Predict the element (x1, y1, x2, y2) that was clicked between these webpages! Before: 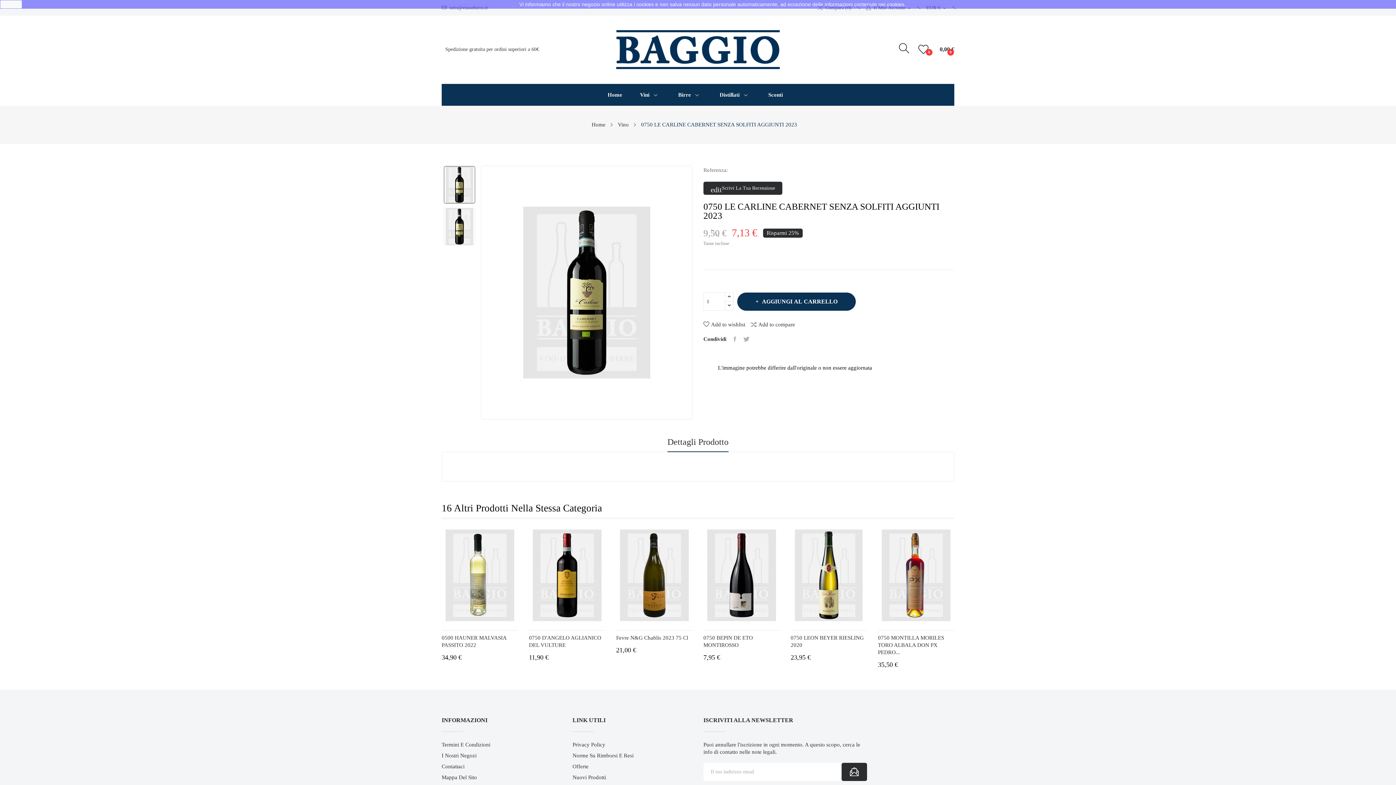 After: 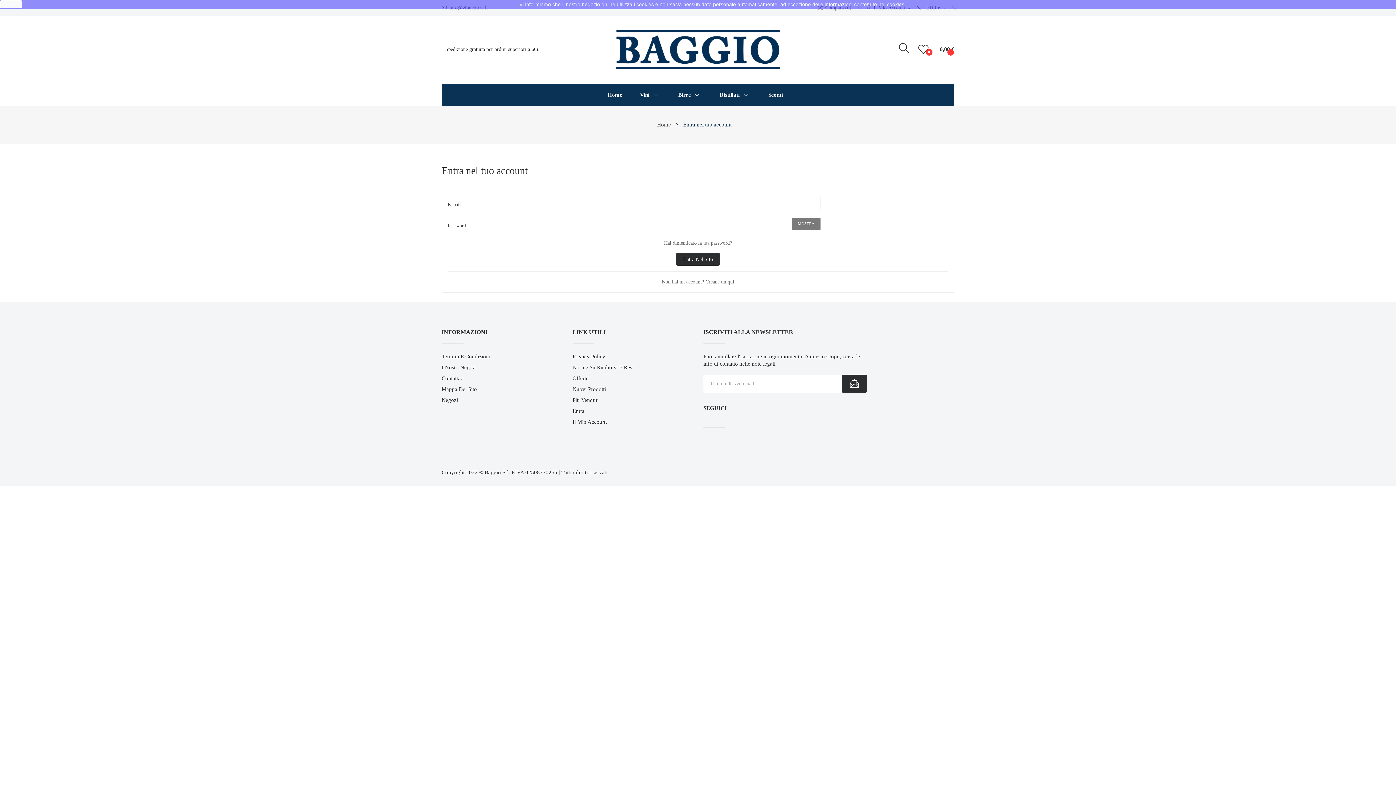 Action: label: Wishlist(
0
) bbox: (918, 43, 930, 55)